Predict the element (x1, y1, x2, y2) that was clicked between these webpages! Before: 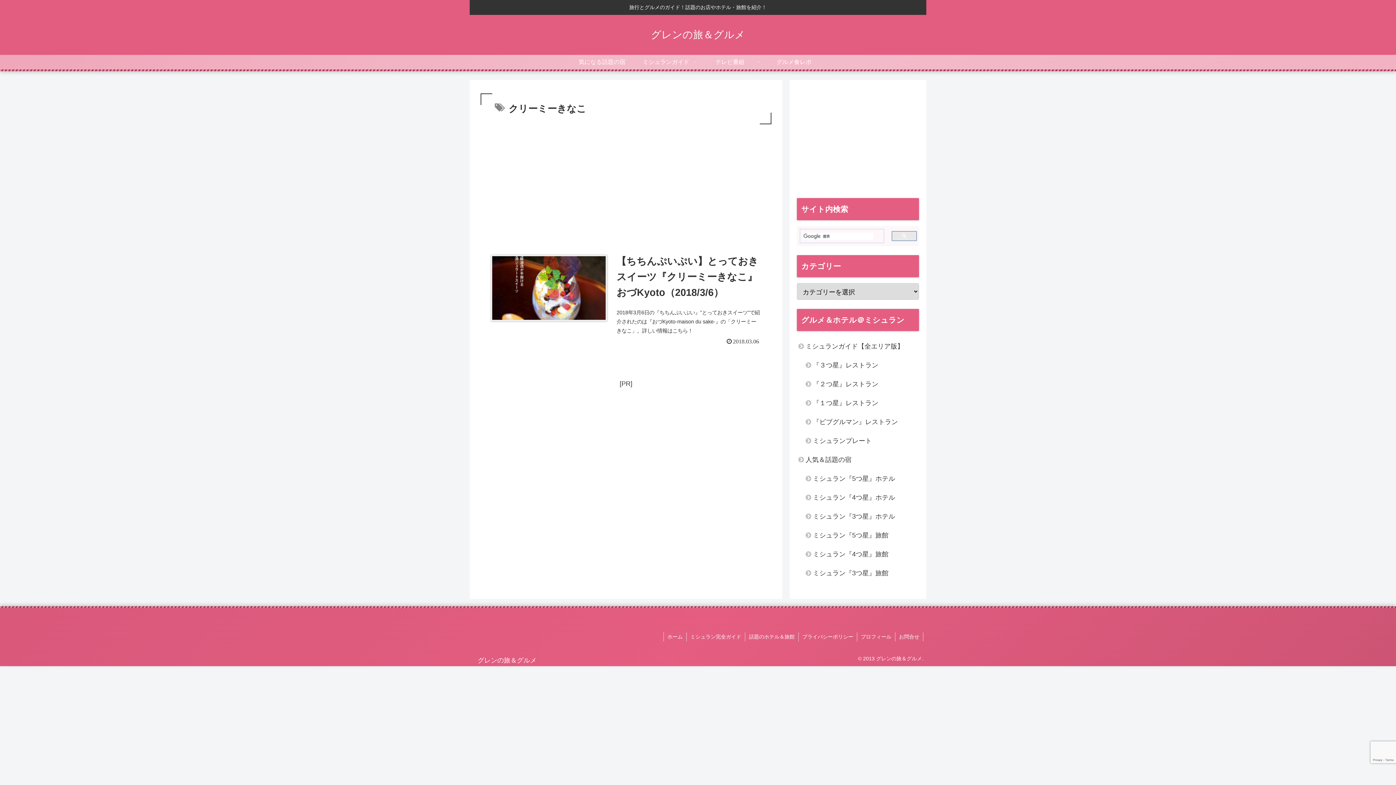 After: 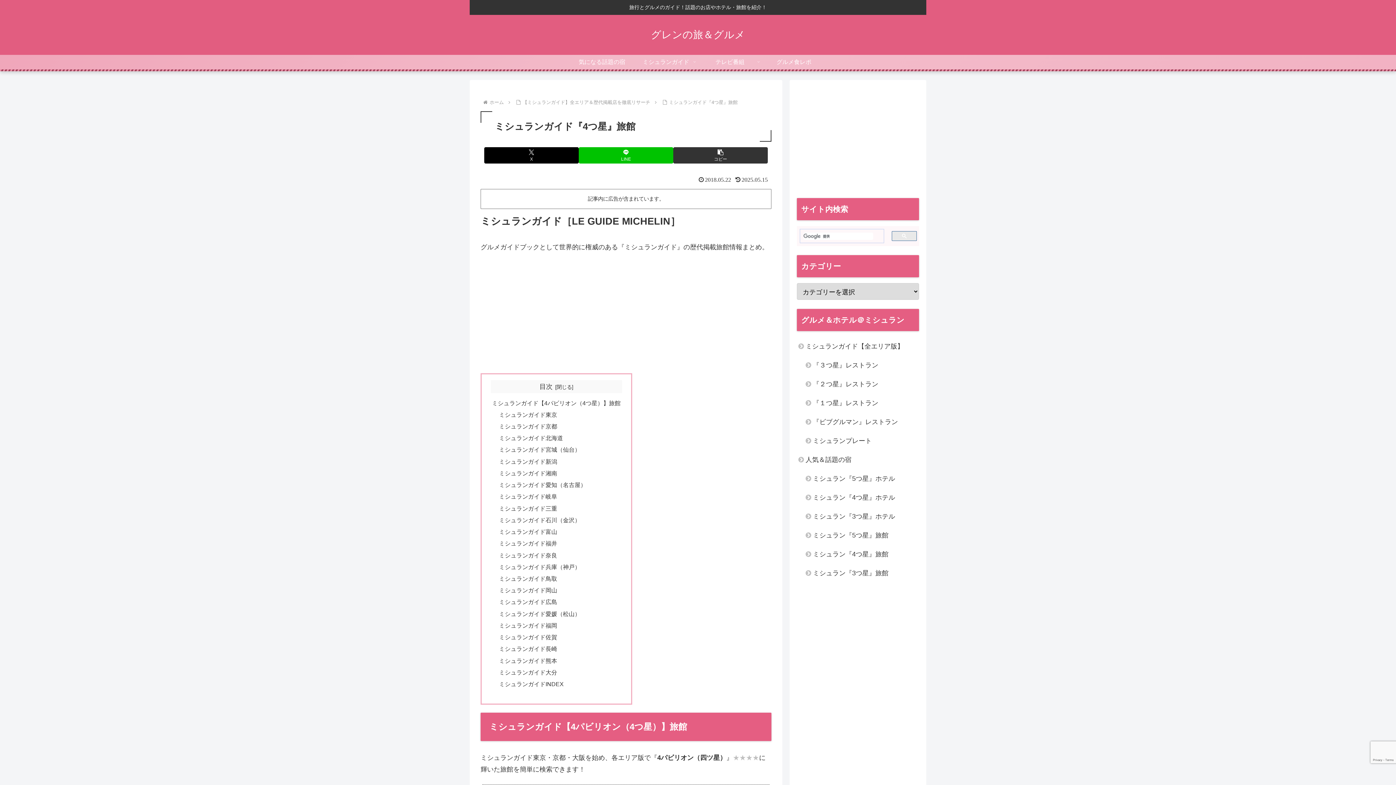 Action: bbox: (804, 545, 919, 564) label: ミシュラン『4つ星』旅館